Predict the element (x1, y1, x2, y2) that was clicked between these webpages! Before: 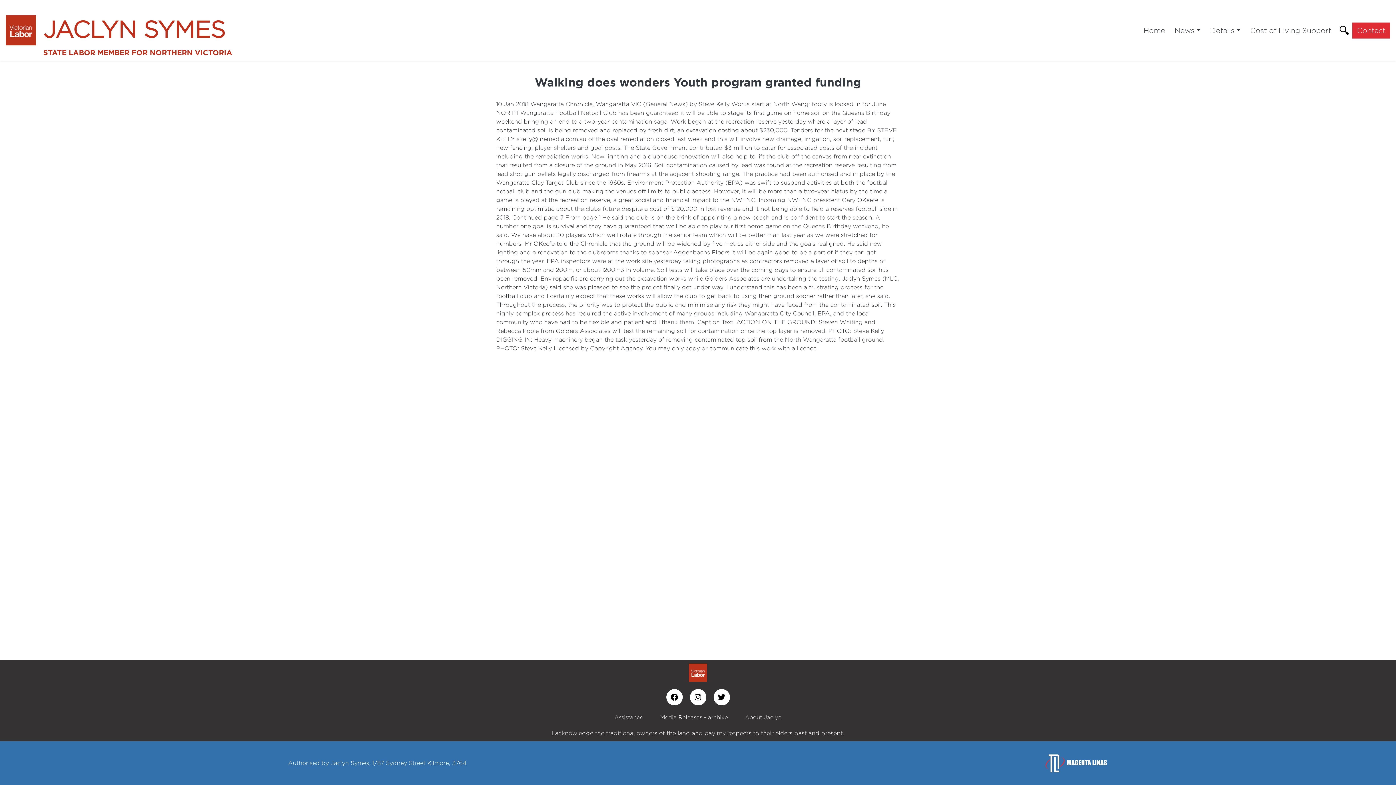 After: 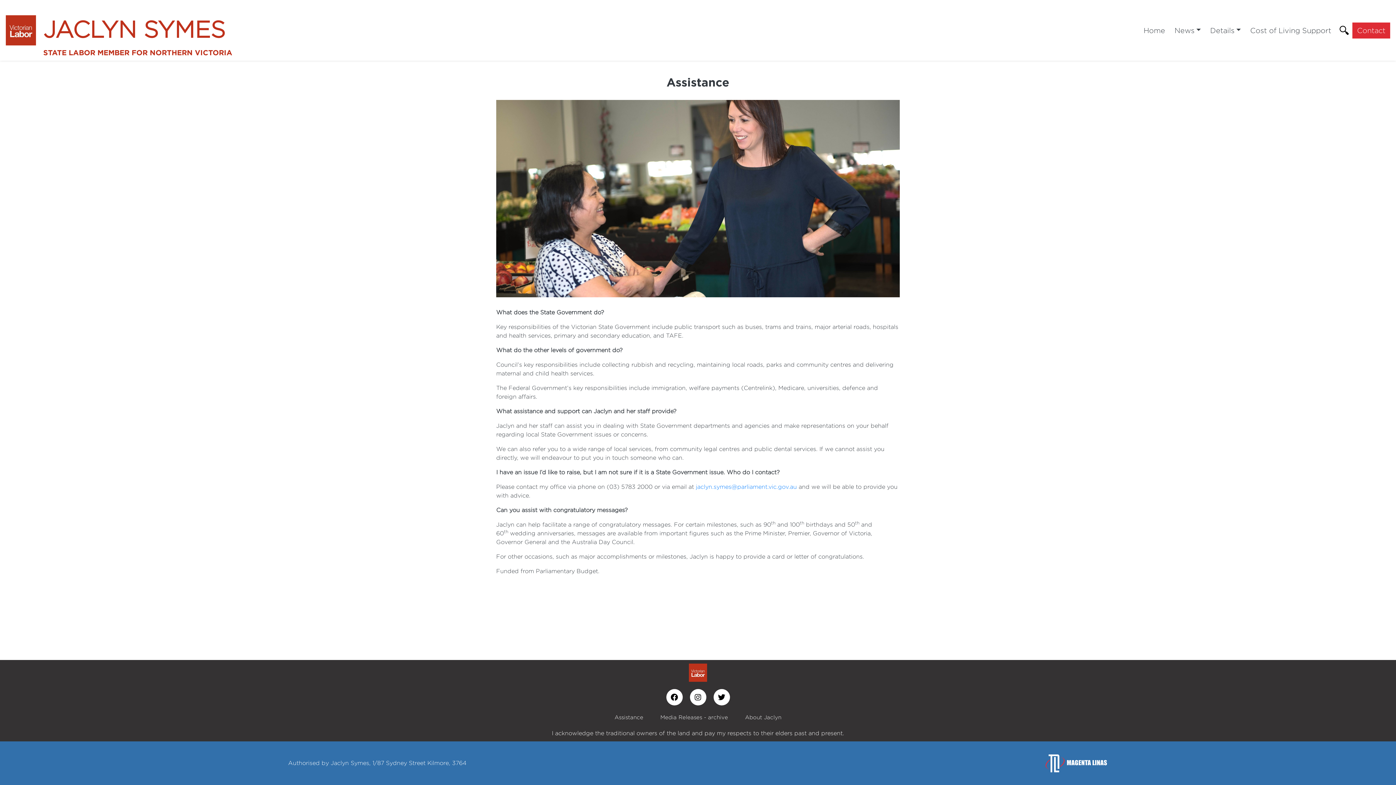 Action: bbox: (614, 713, 643, 722) label: Assistance